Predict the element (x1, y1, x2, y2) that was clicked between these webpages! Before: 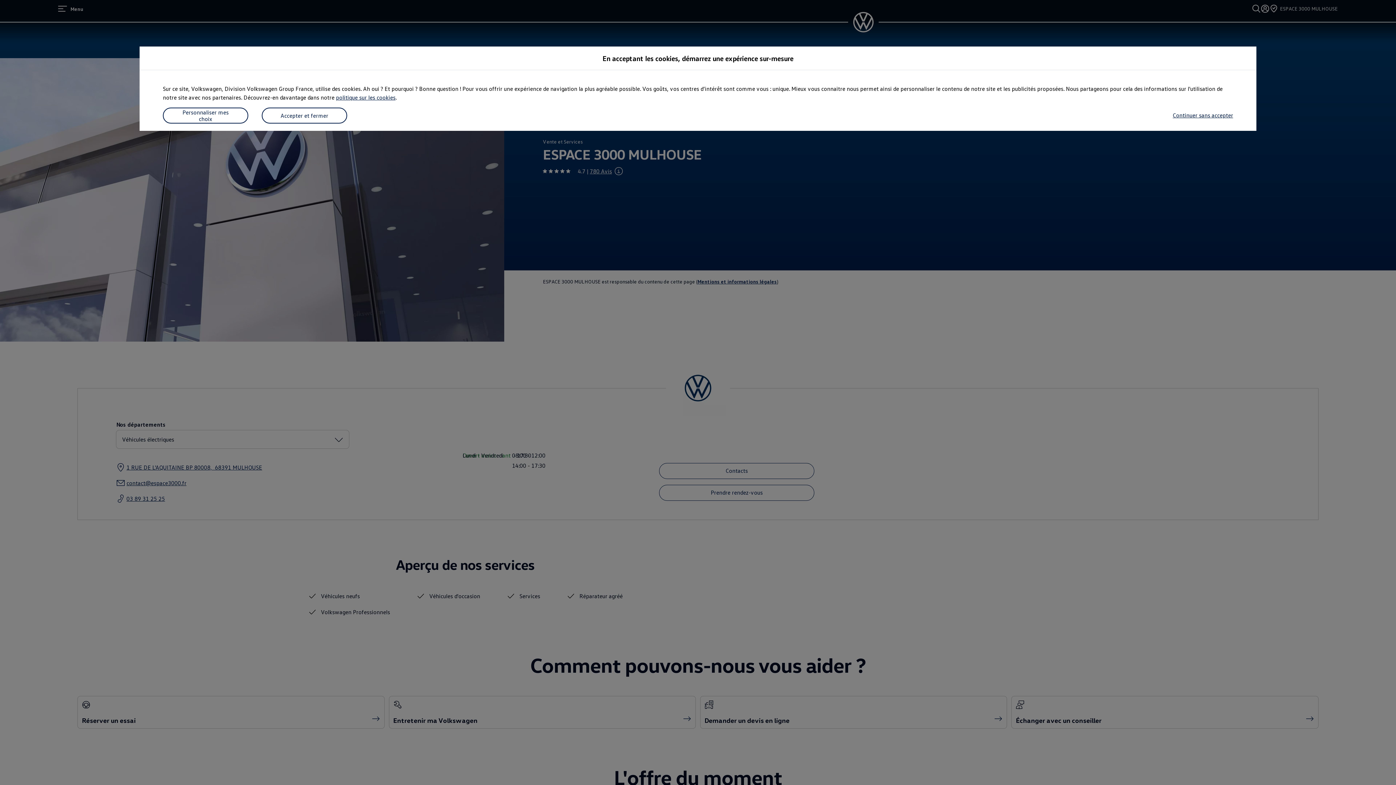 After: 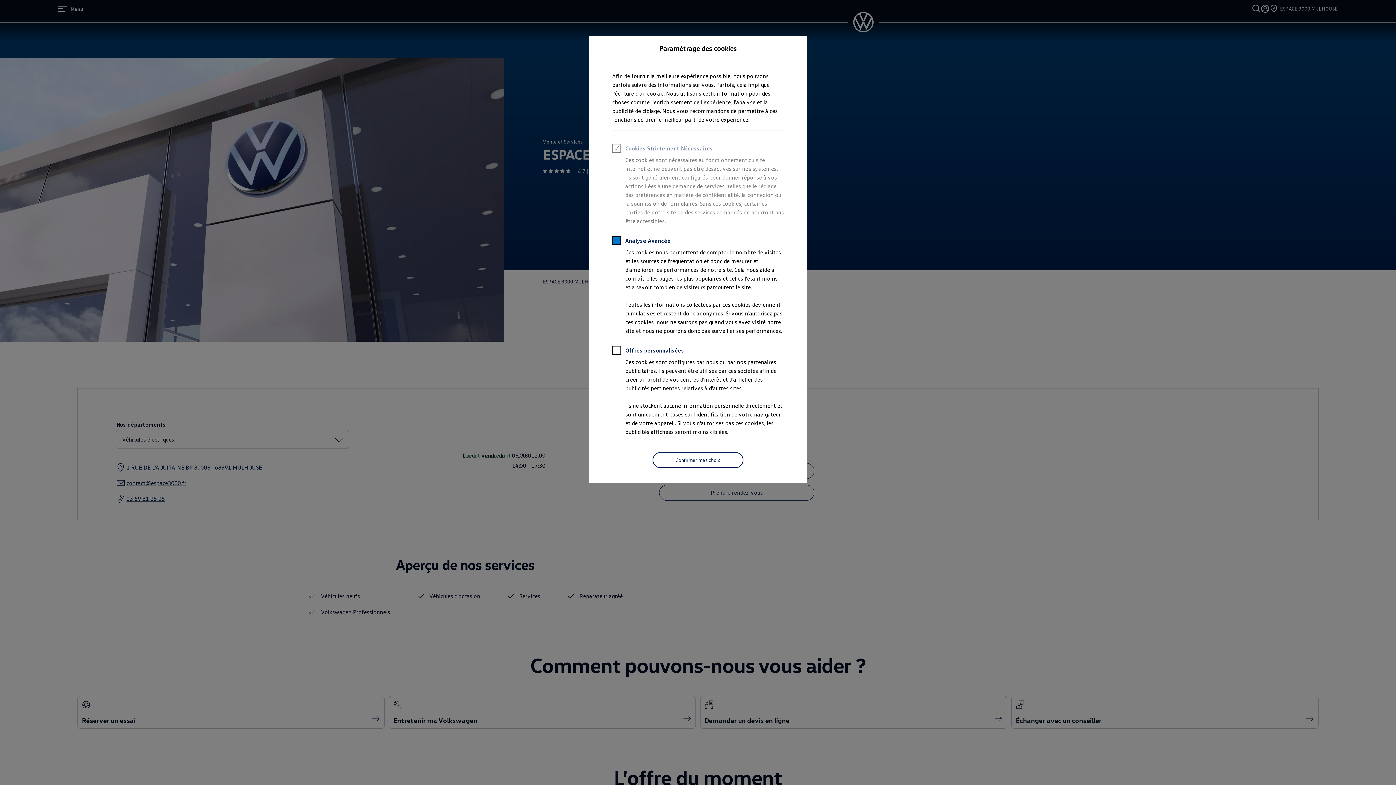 Action: label: Personnaliser mes choix bbox: (162, 107, 248, 123)